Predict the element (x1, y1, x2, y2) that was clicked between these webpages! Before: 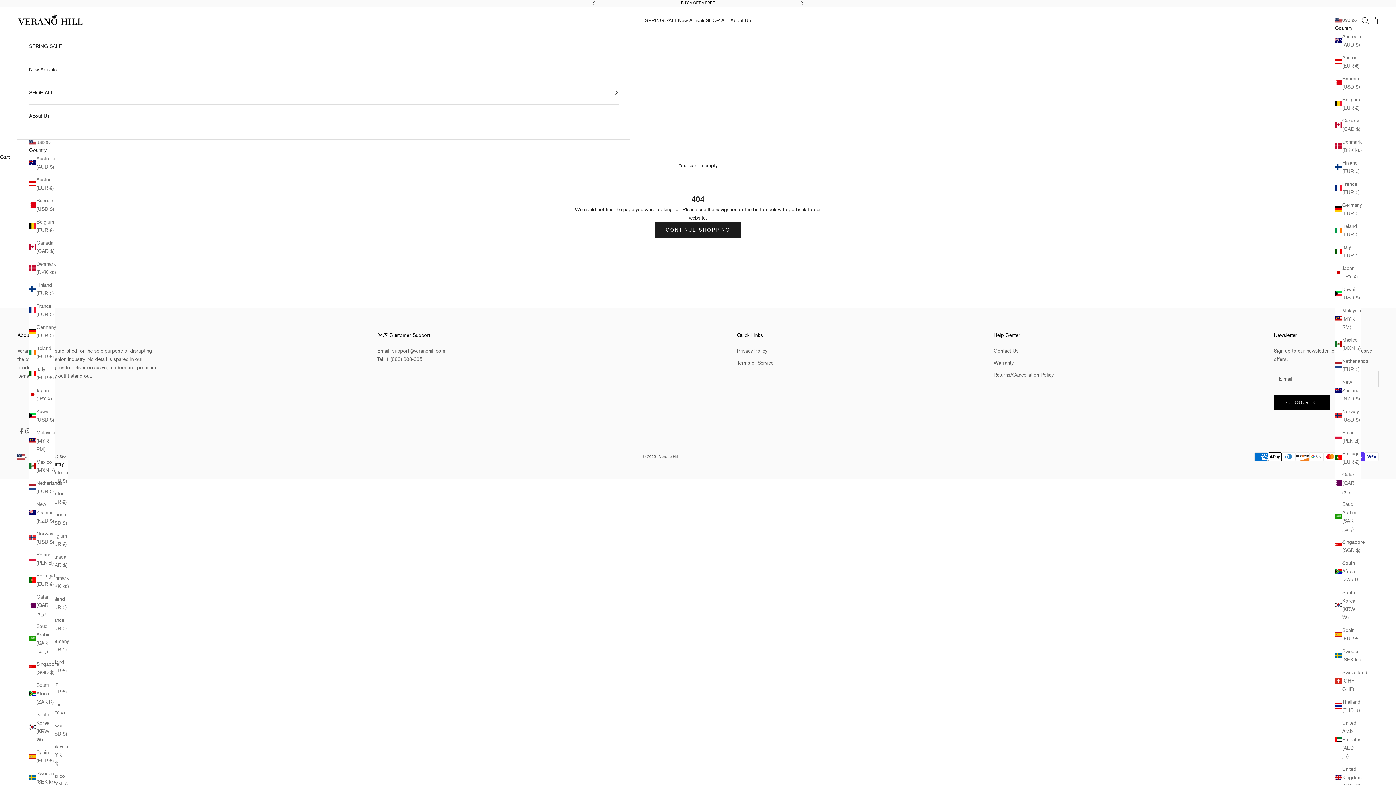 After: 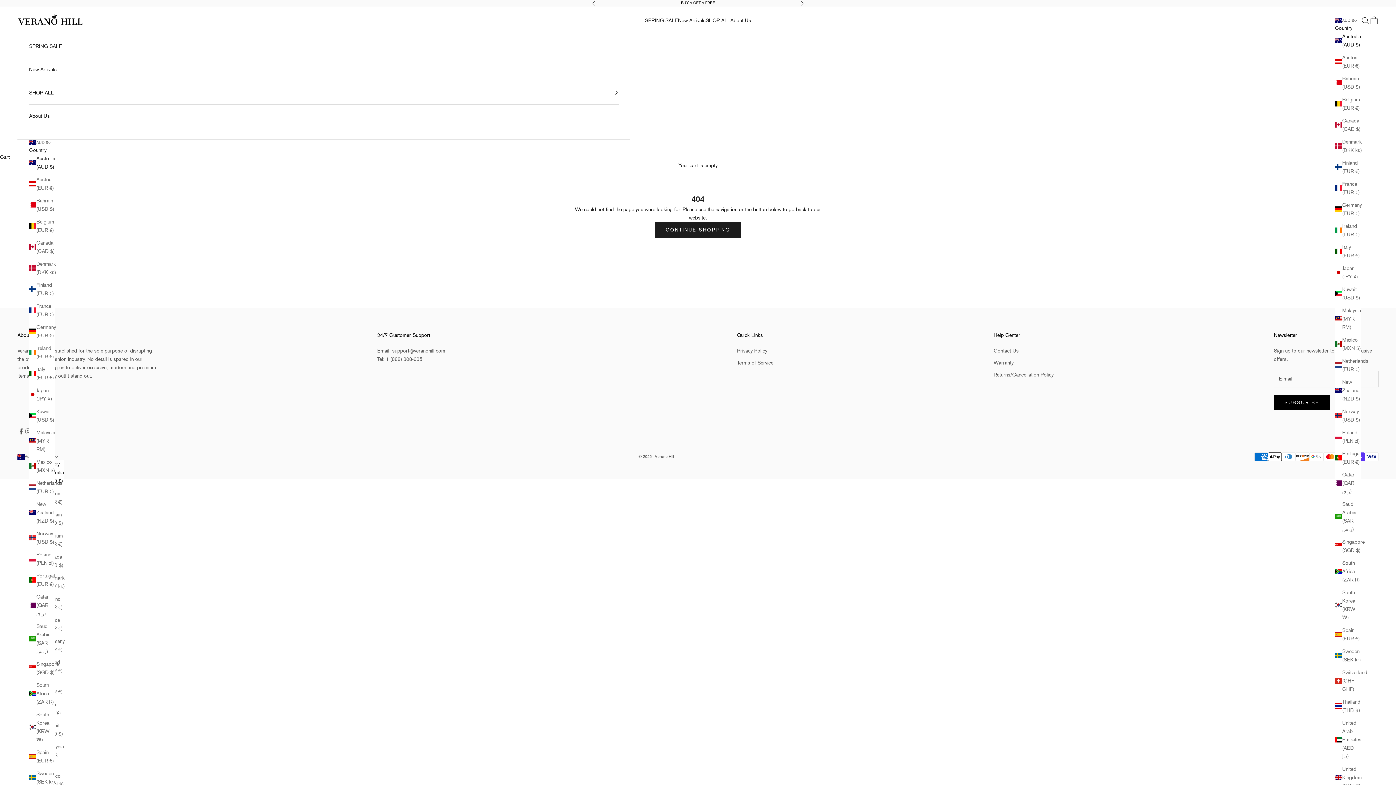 Action: bbox: (29, 154, 55, 171) label: Australia (AUD $)